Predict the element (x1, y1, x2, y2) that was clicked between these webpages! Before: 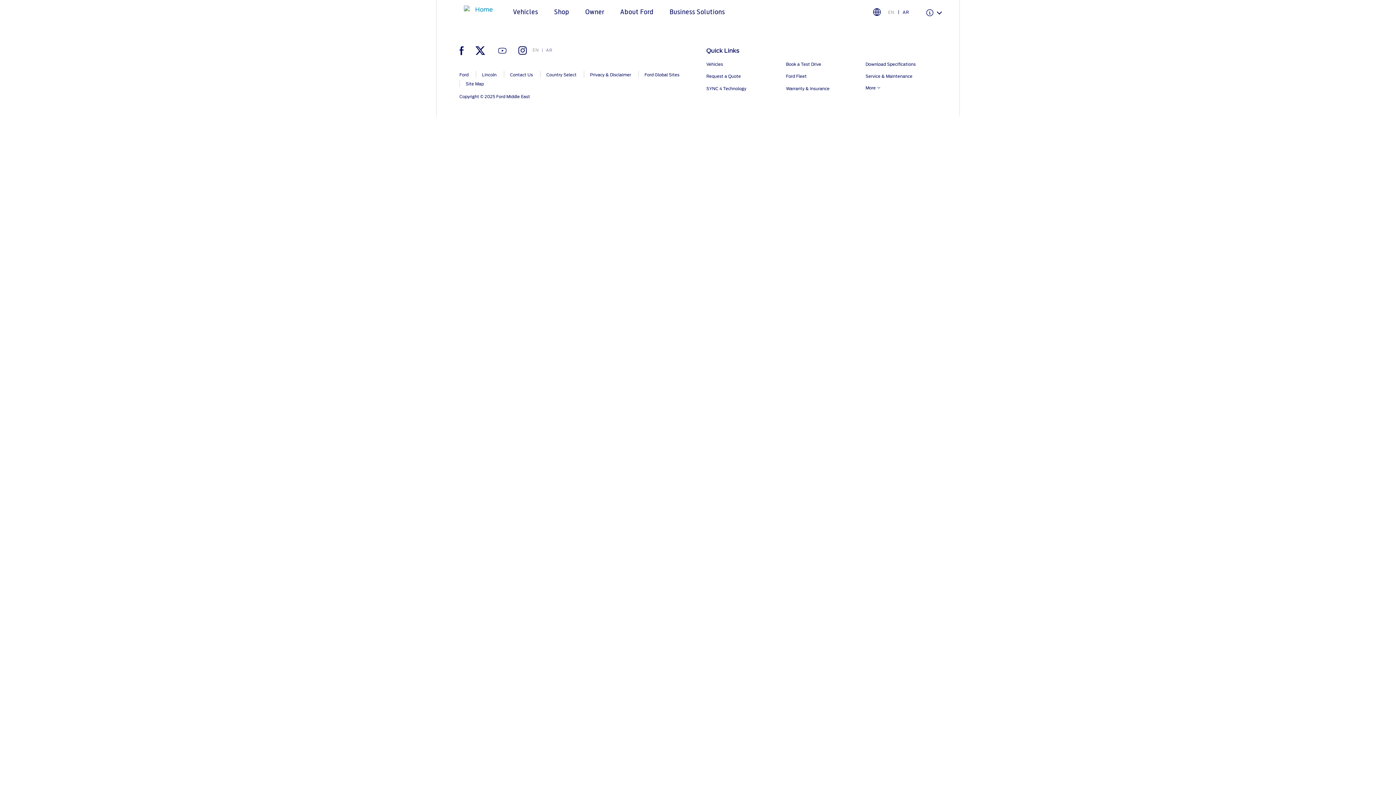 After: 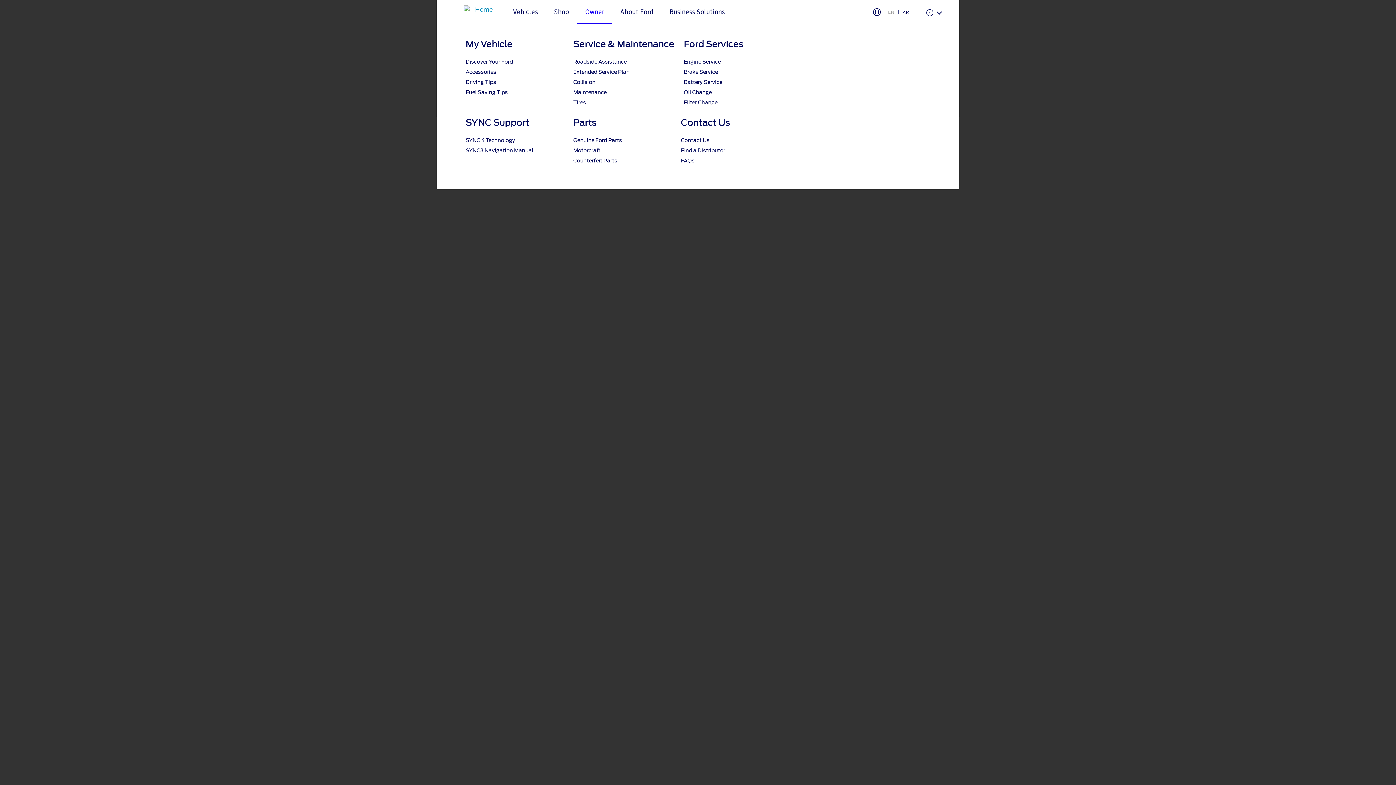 Action: label: Owner bbox: (577, 8, 612, 16)